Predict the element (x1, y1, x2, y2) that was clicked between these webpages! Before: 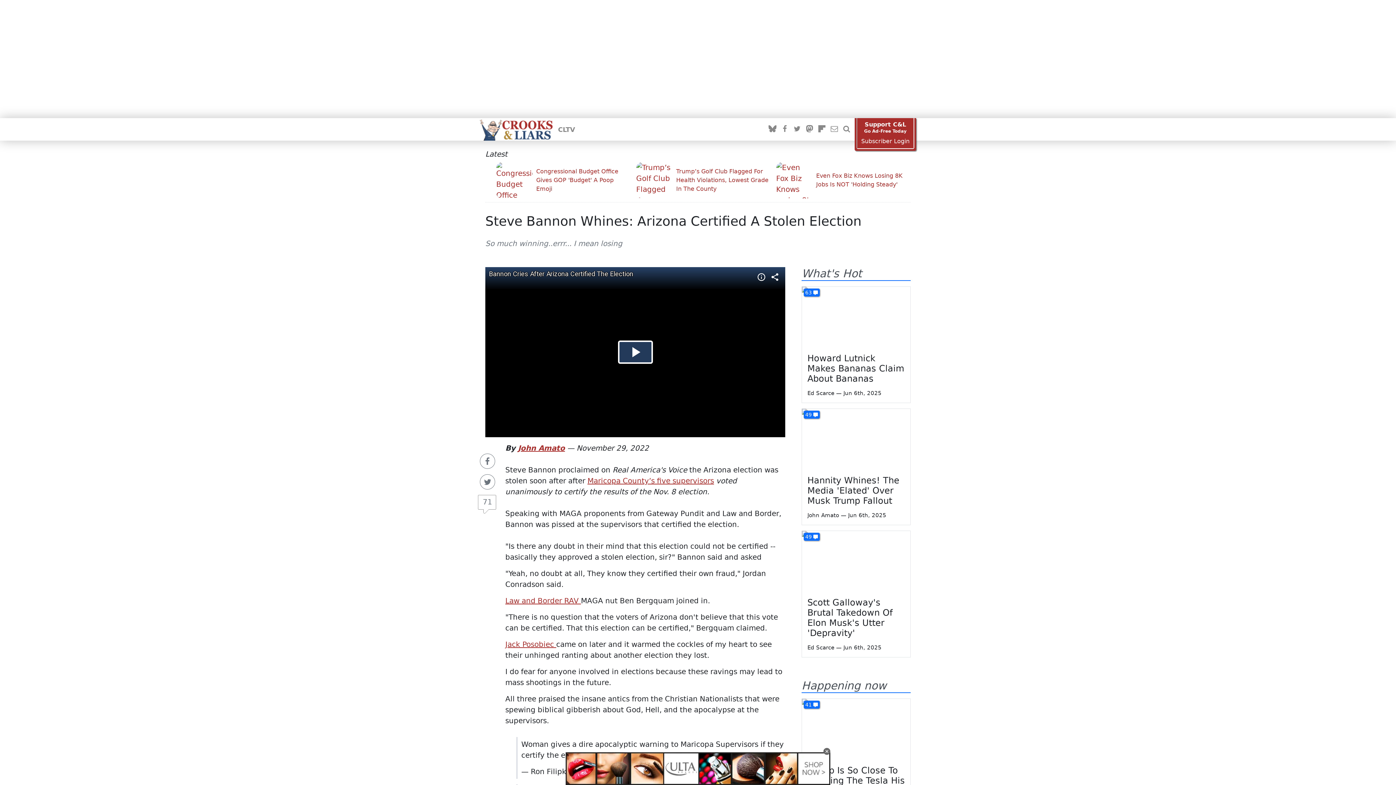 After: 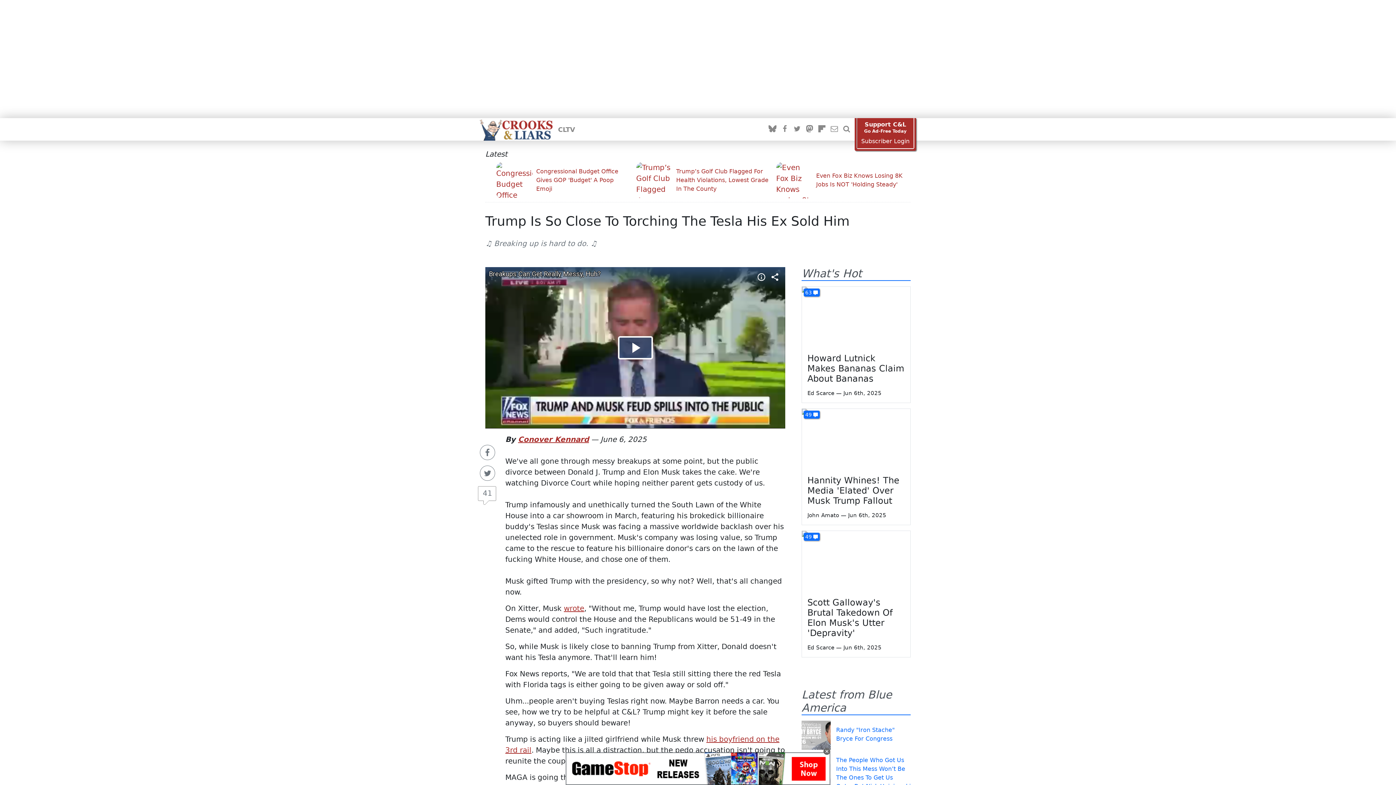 Action: bbox: (807, 765, 905, 796) label: Trump Is So Close To Torching The Tesla His Ex Sold Him